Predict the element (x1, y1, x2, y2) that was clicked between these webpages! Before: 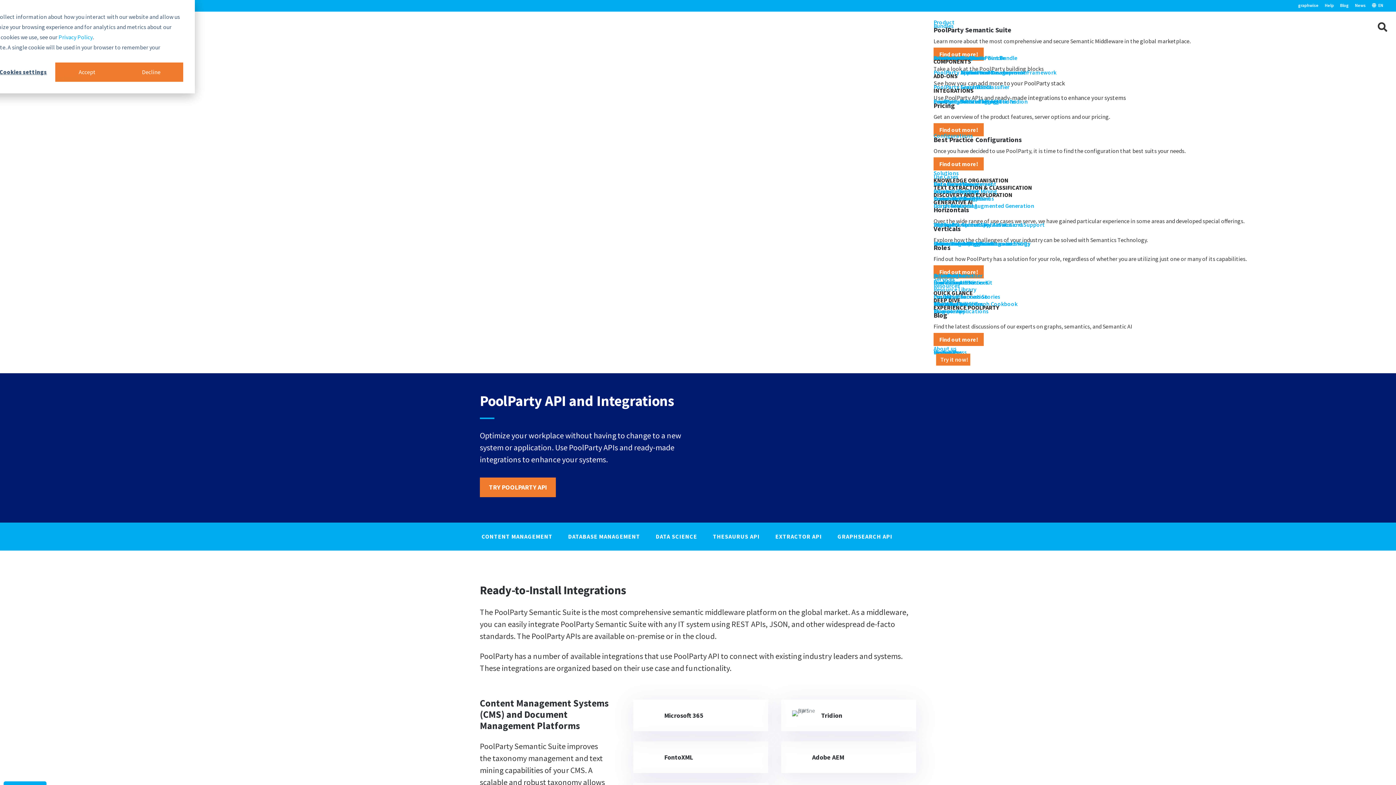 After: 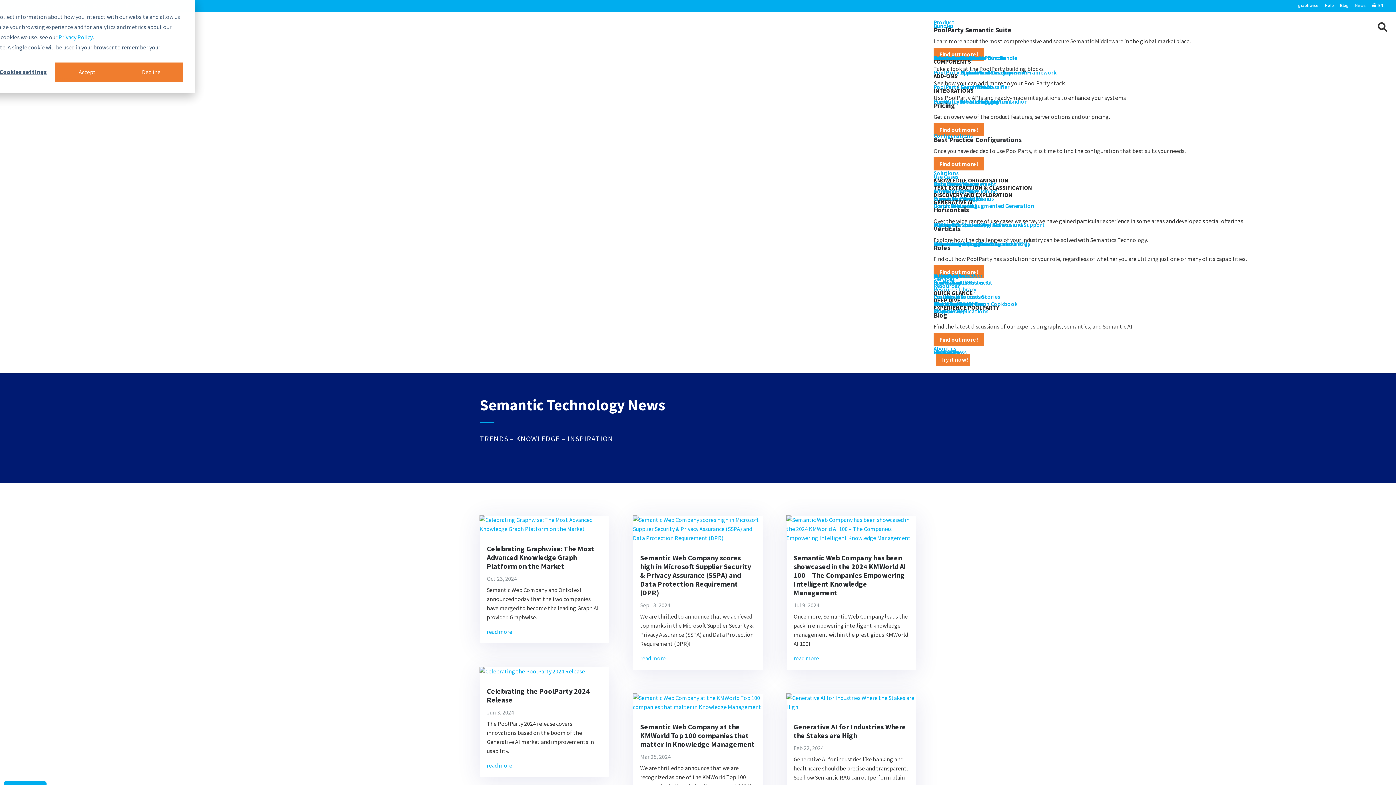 Action: bbox: (1355, 3, 1366, 10) label: News